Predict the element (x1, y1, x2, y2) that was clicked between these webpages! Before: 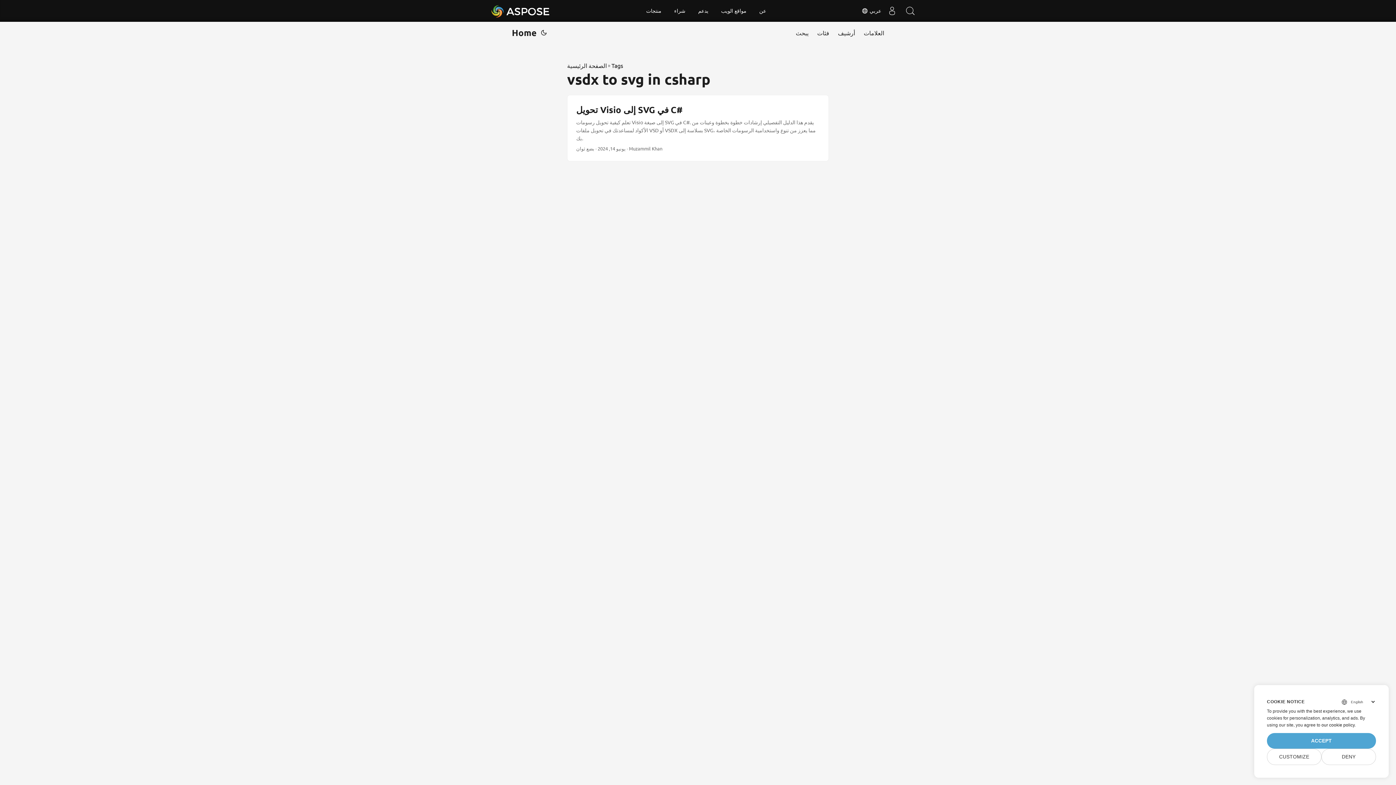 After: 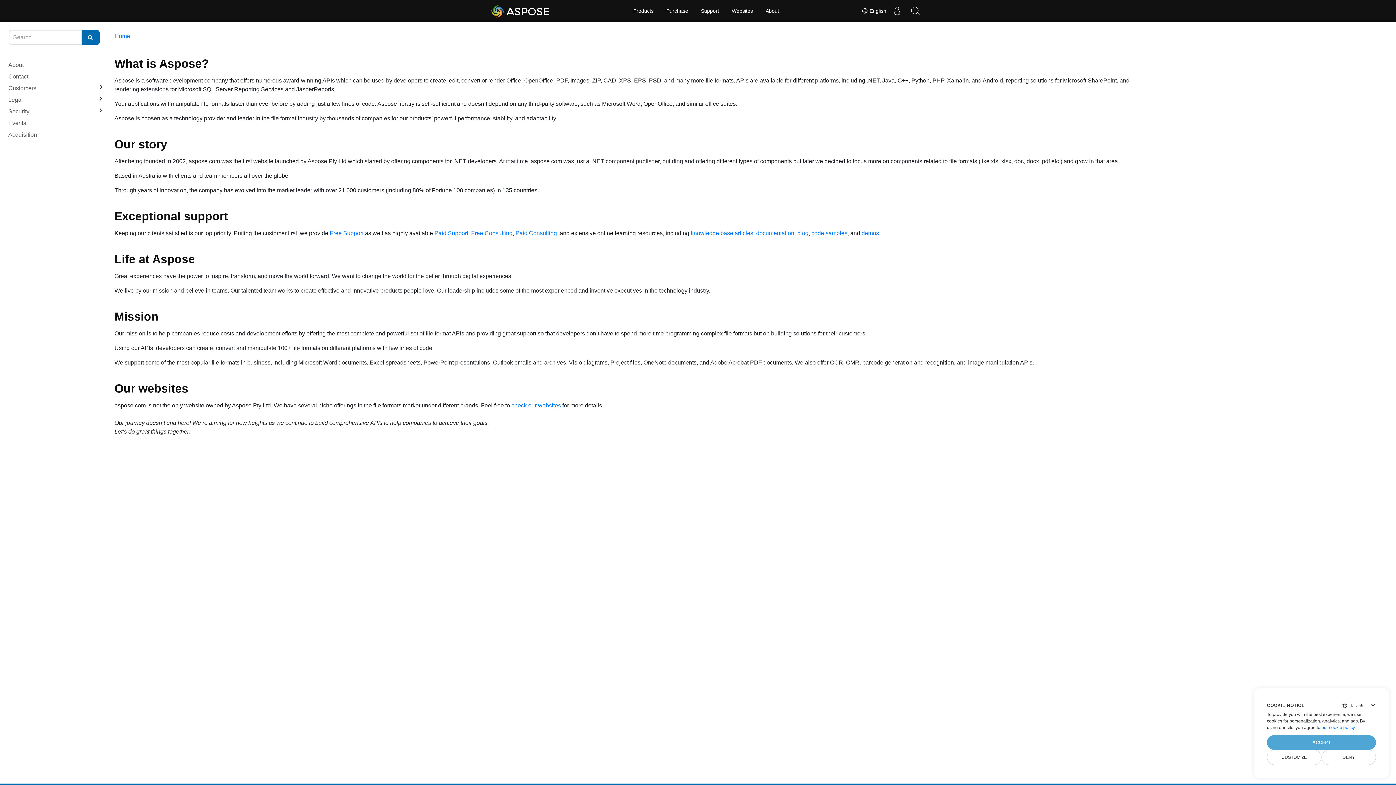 Action: bbox: (754, 0, 771, 21) label: عن